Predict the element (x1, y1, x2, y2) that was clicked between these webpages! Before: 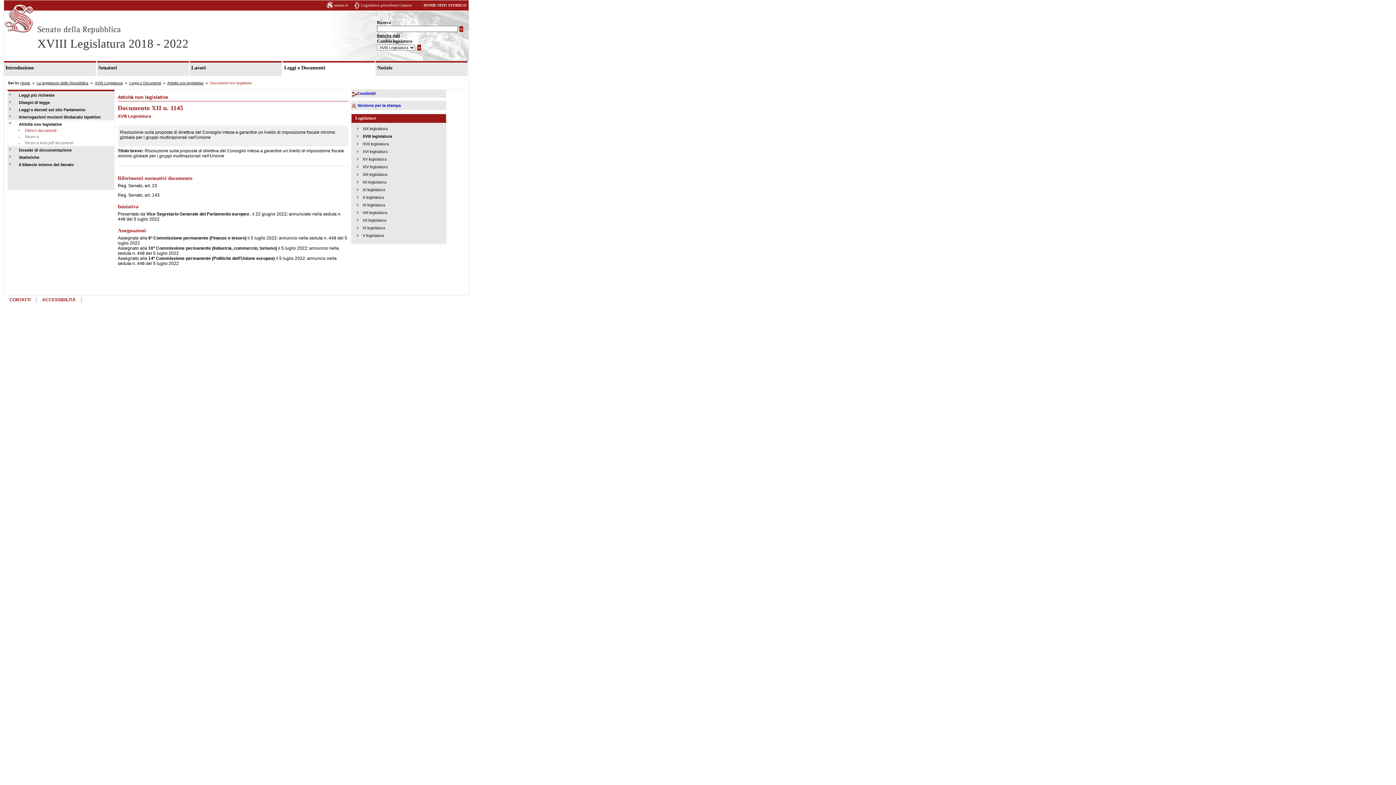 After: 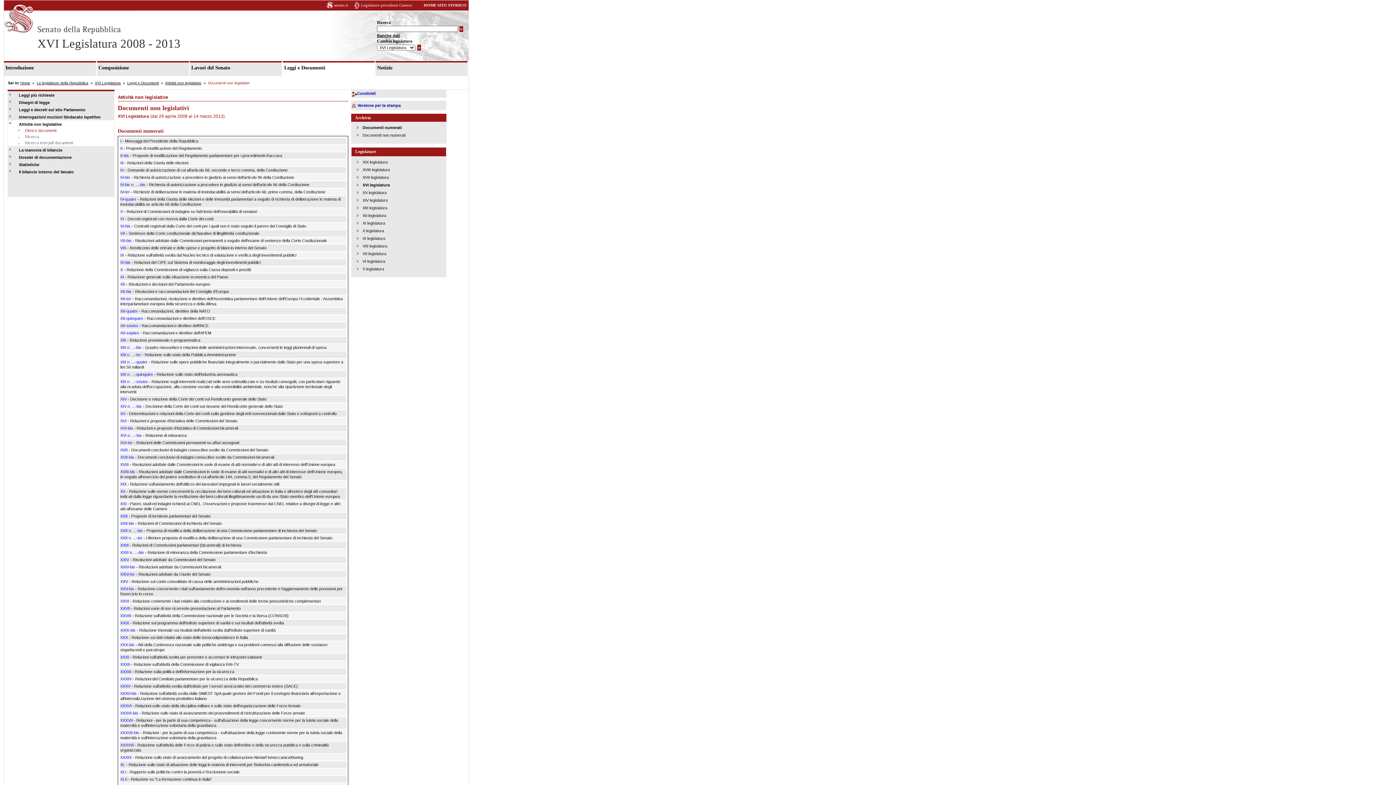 Action: label: XVI legislatura bbox: (362, 149, 387, 153)